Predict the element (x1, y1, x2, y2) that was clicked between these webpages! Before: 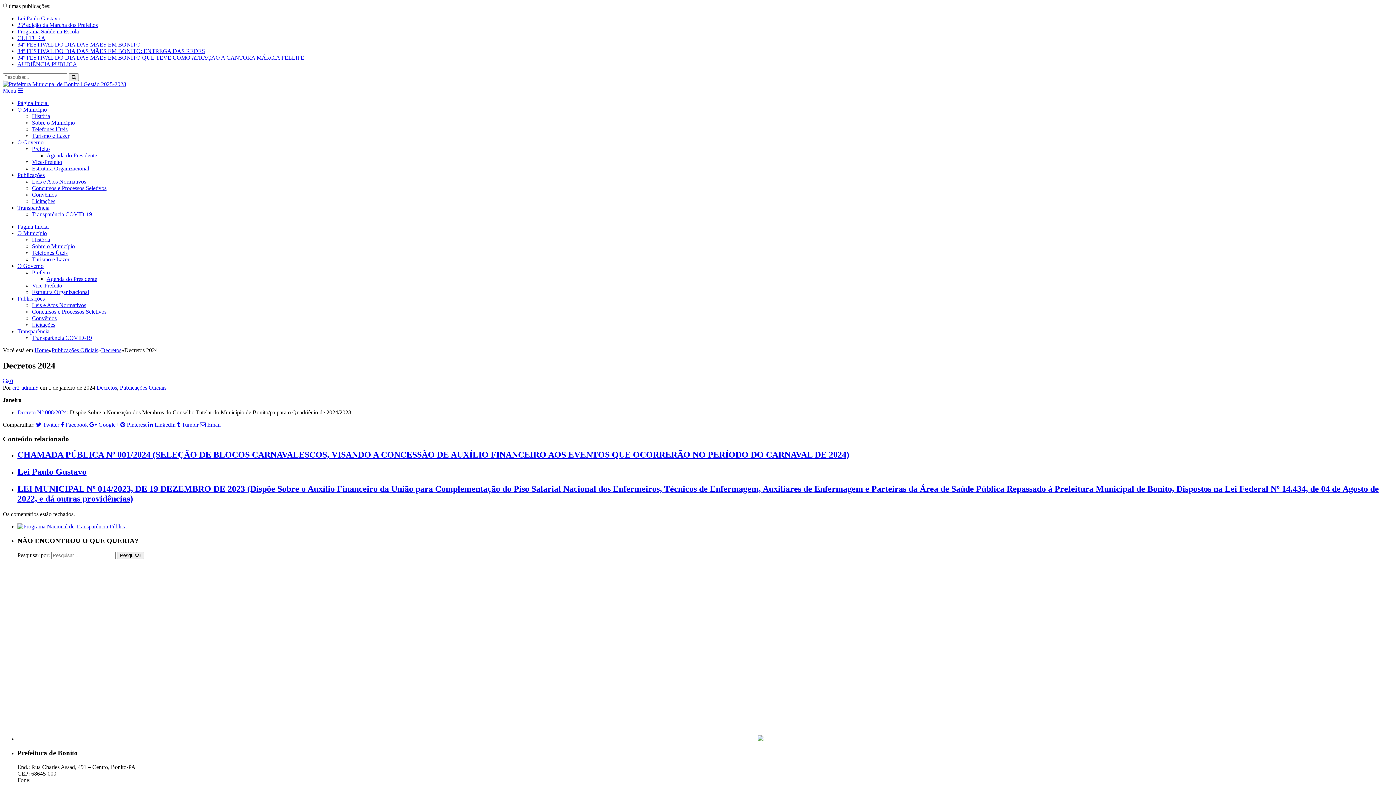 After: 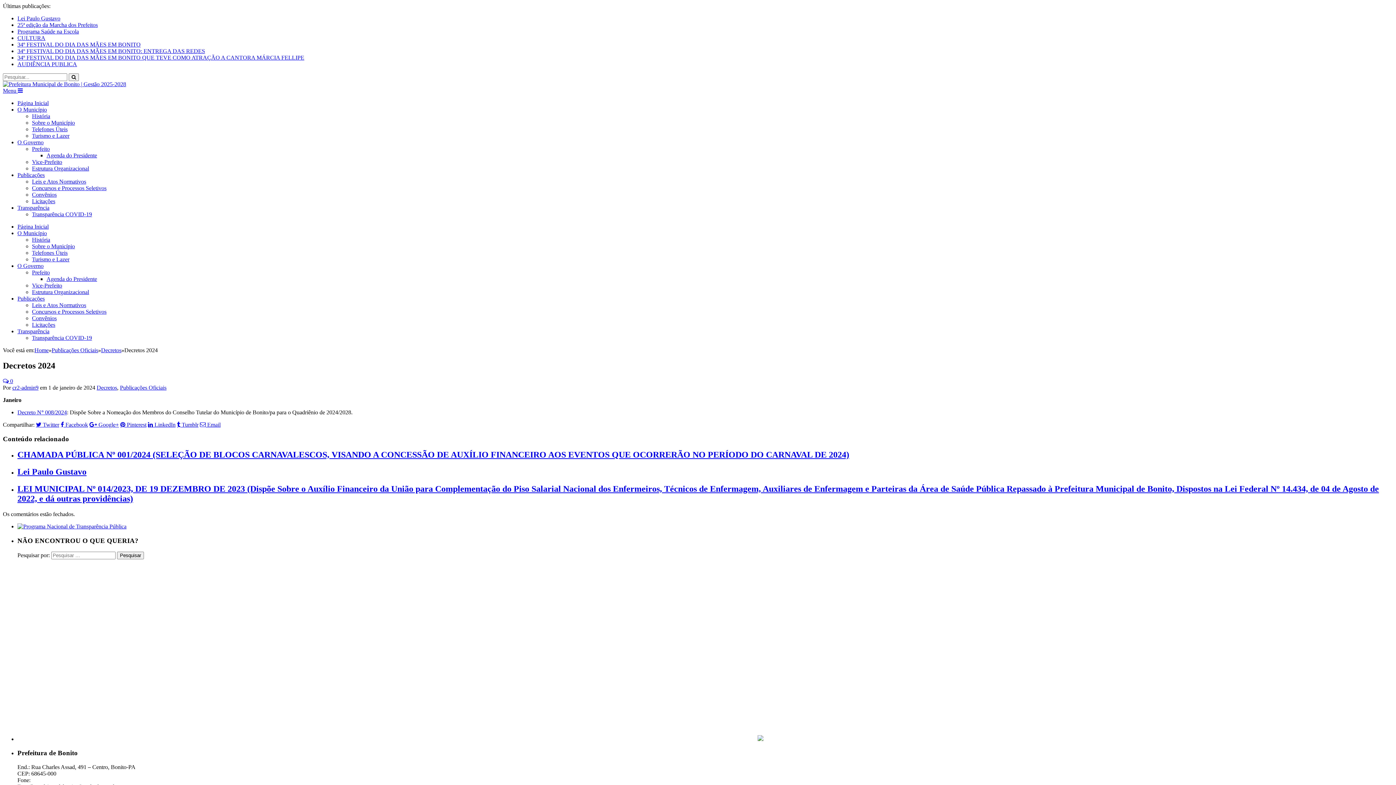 Action: label: Concursos e Processos Seletivos bbox: (32, 308, 106, 314)